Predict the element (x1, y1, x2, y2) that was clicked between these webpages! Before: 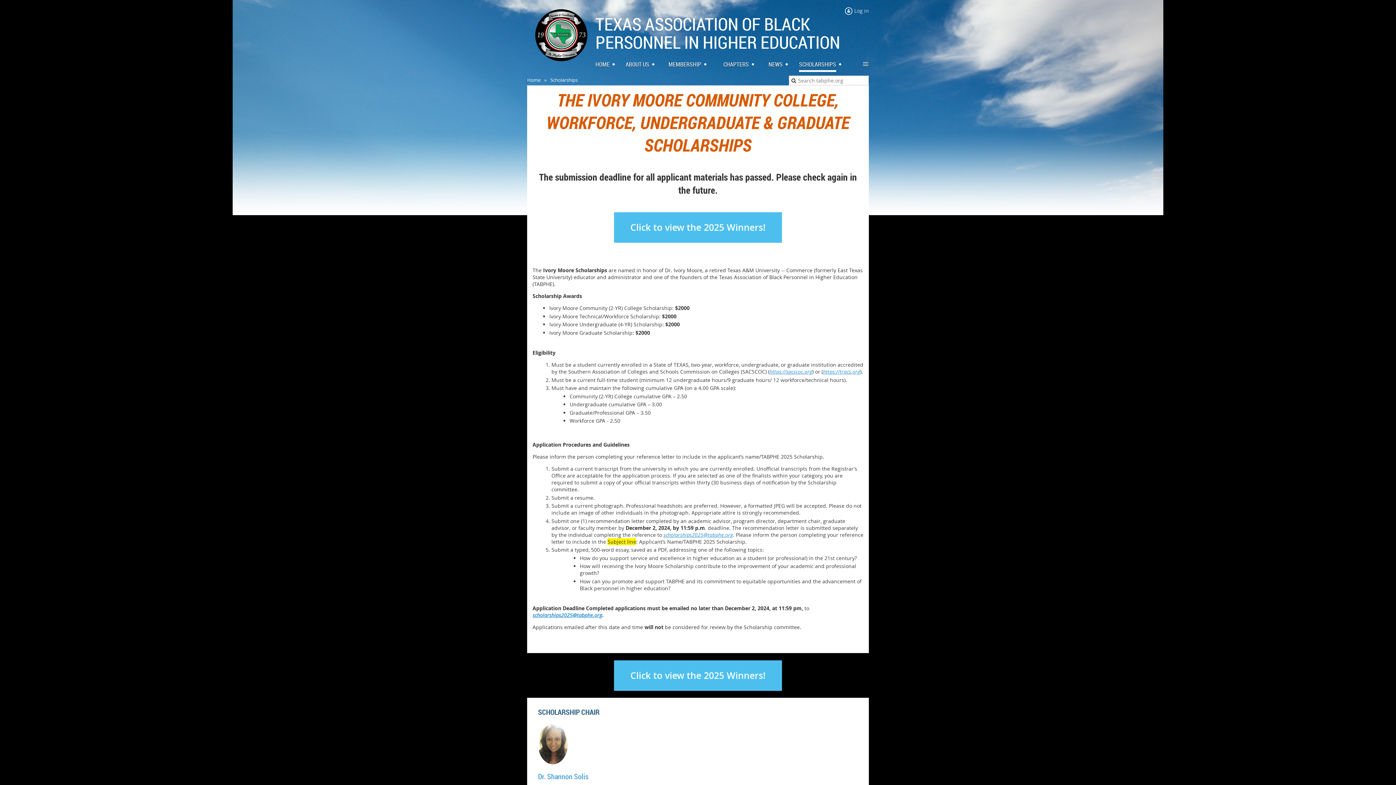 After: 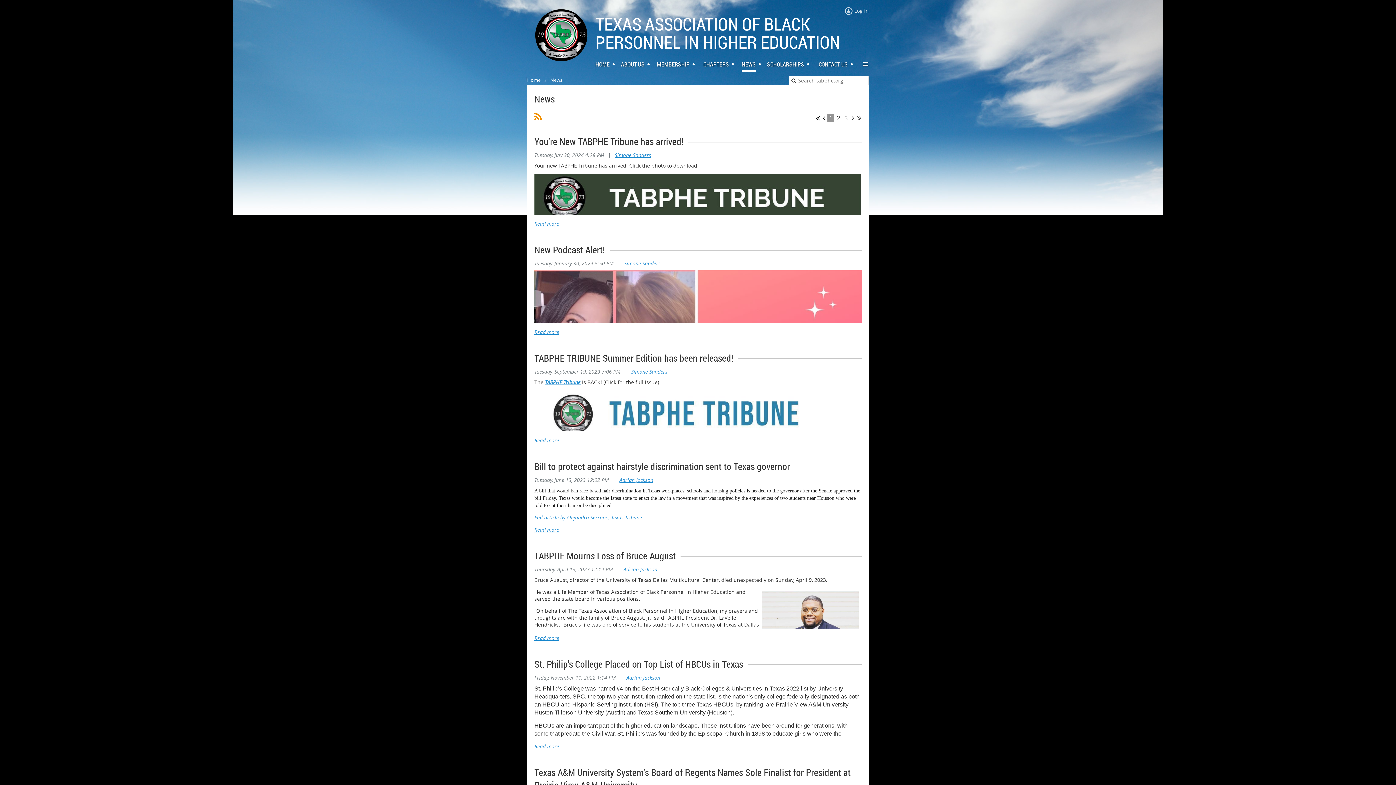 Action: label: NEWS bbox: (768, 58, 791, 70)